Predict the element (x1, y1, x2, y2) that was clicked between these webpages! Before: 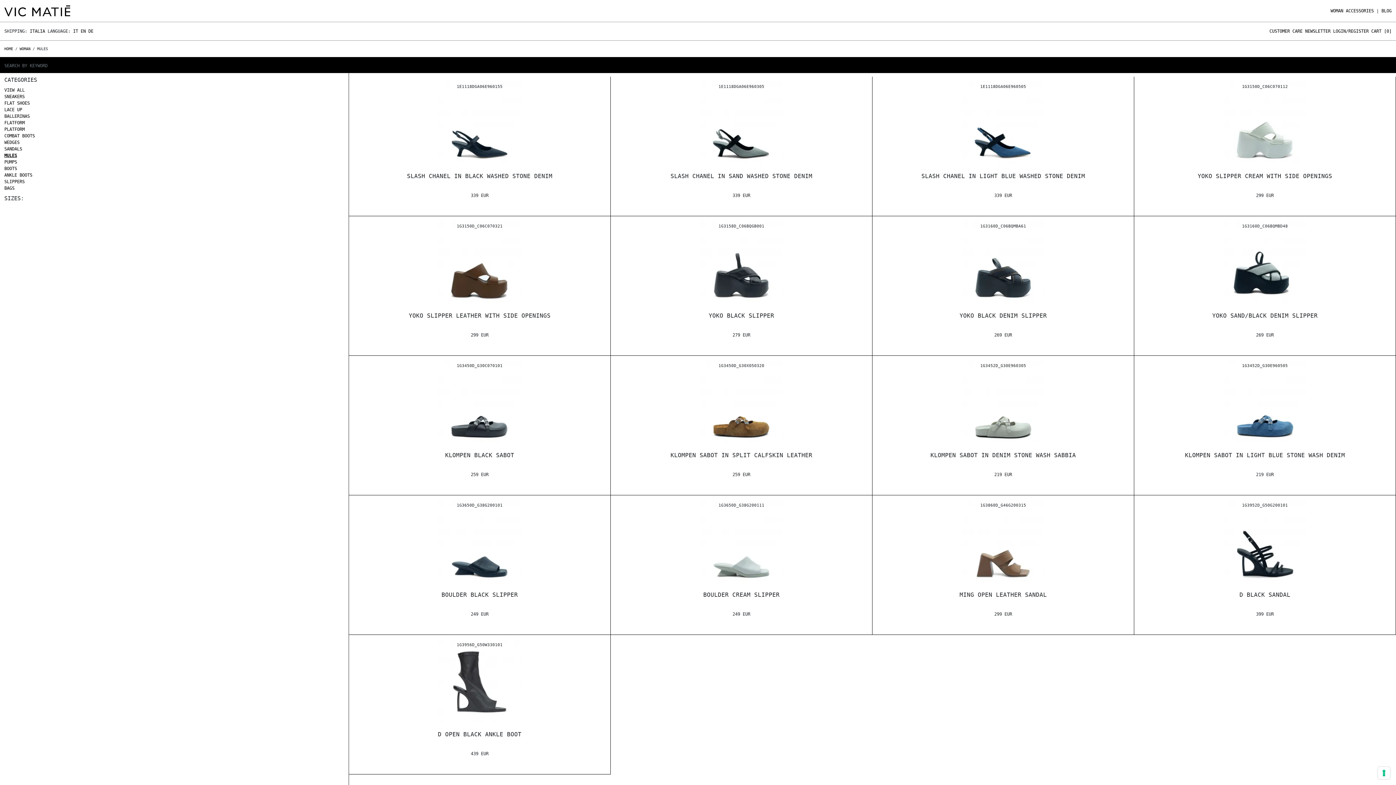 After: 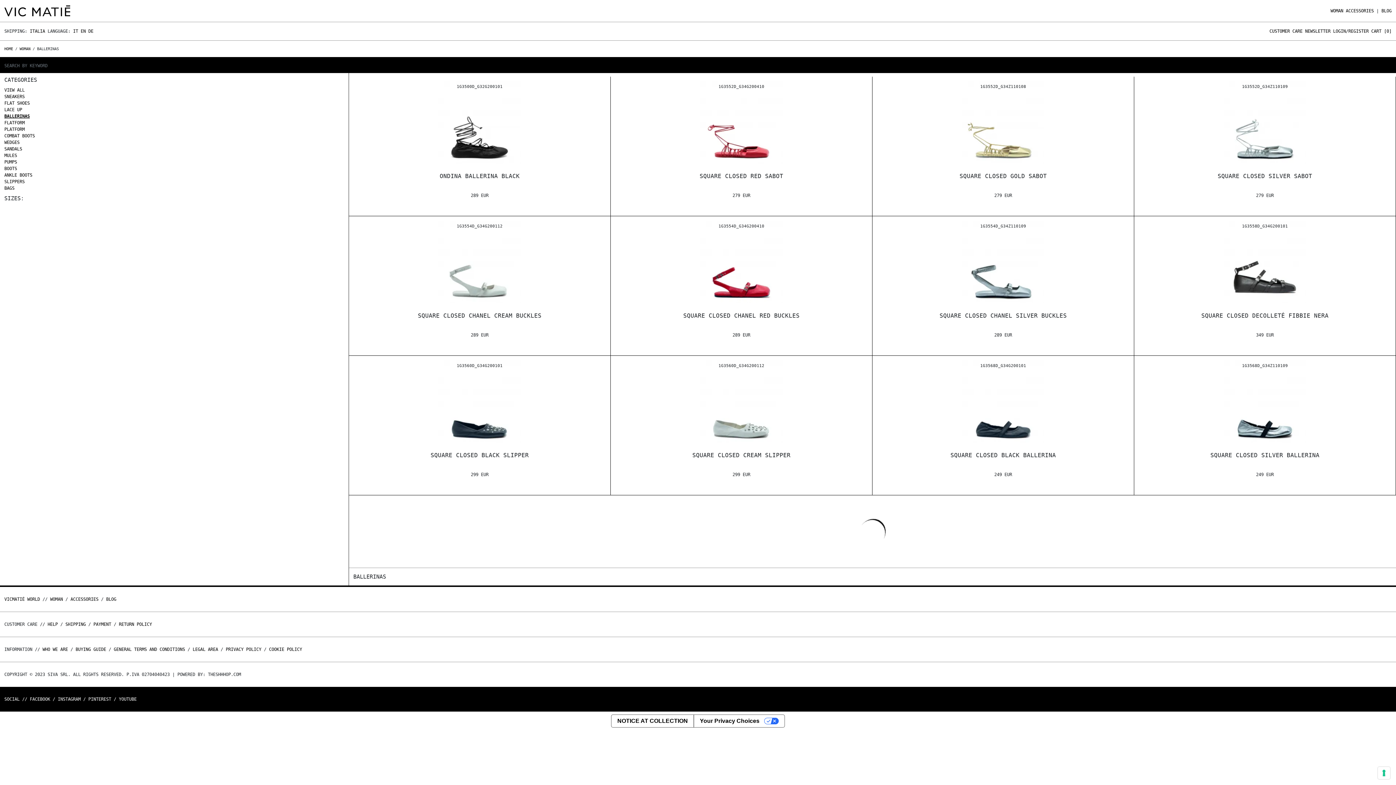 Action: bbox: (4, 113, 29, 118) label: BALLERINAS